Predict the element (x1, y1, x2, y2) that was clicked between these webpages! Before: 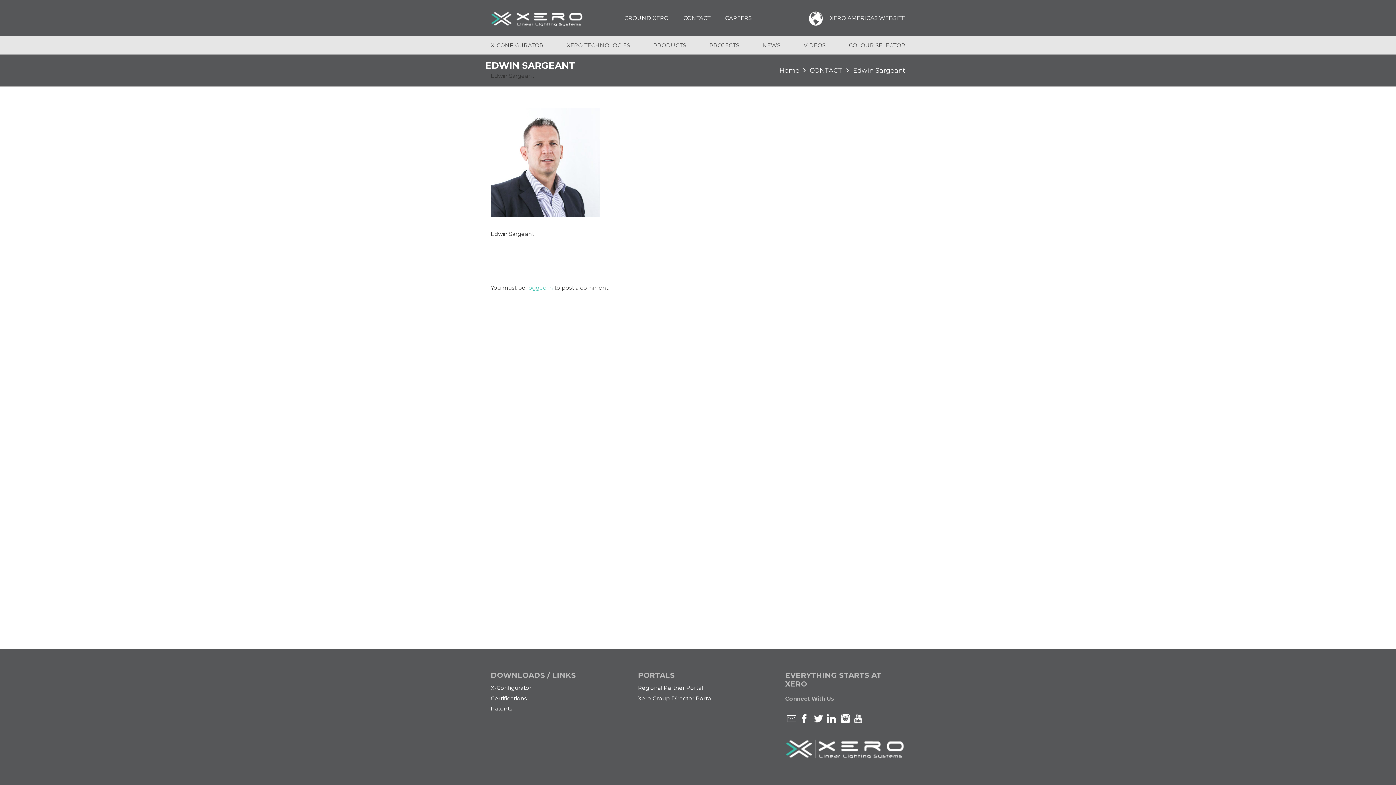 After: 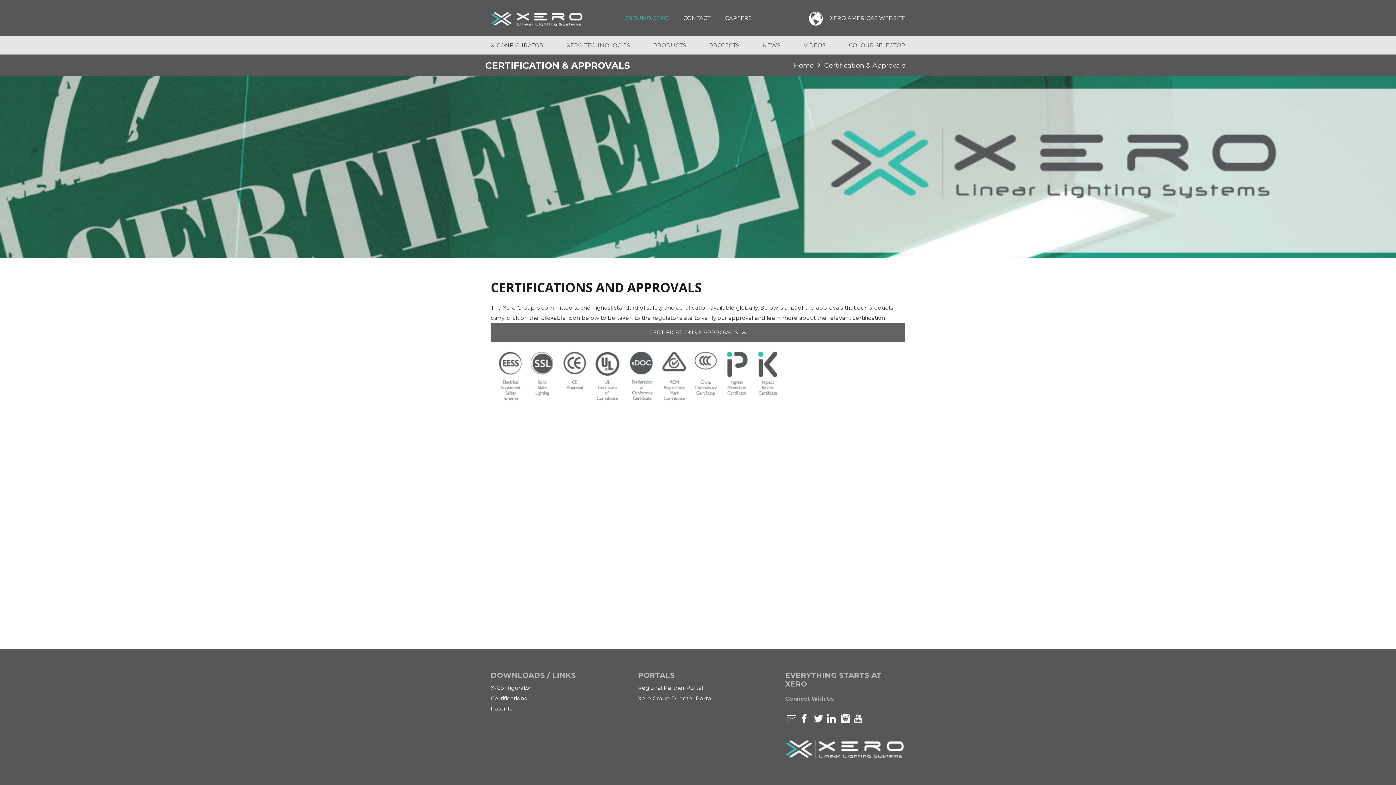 Action: label: Certifications bbox: (490, 695, 526, 702)